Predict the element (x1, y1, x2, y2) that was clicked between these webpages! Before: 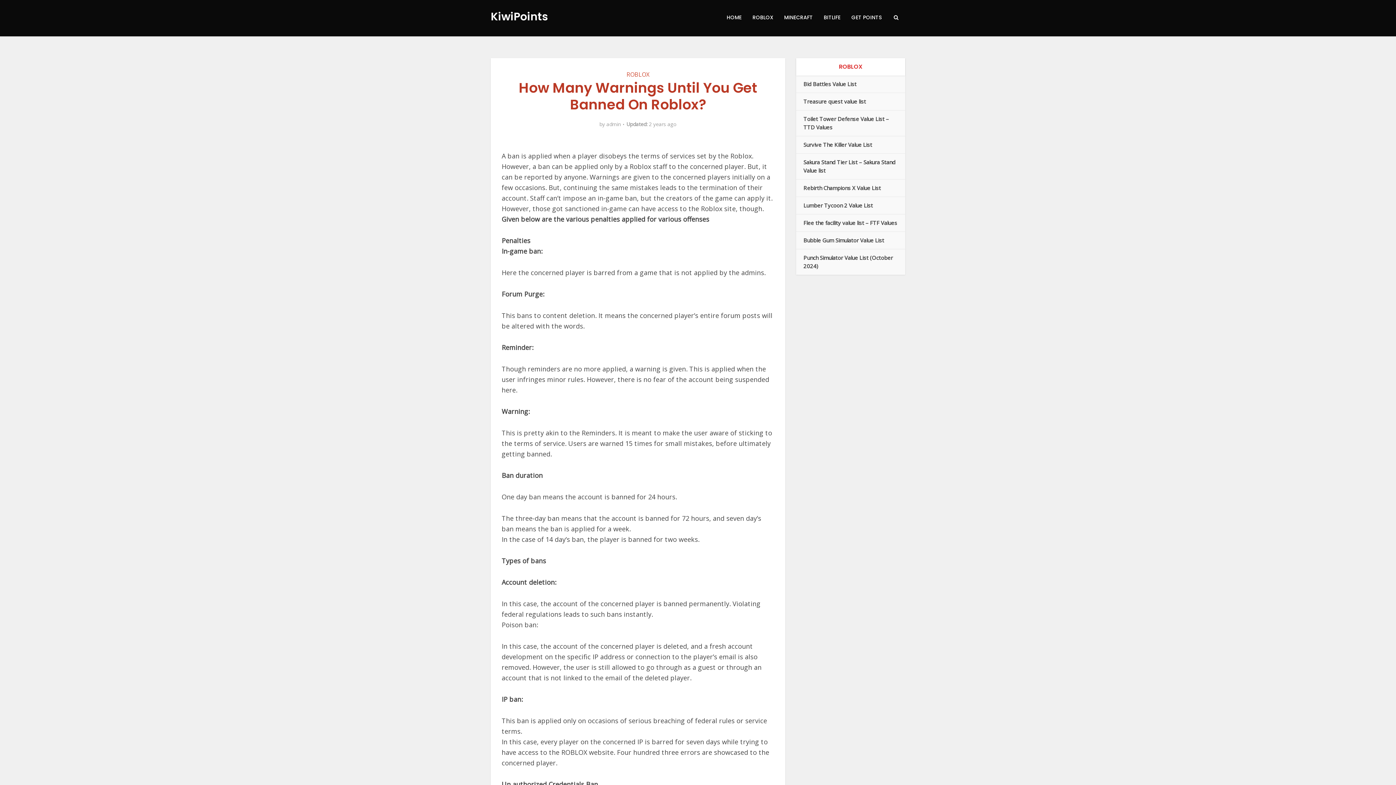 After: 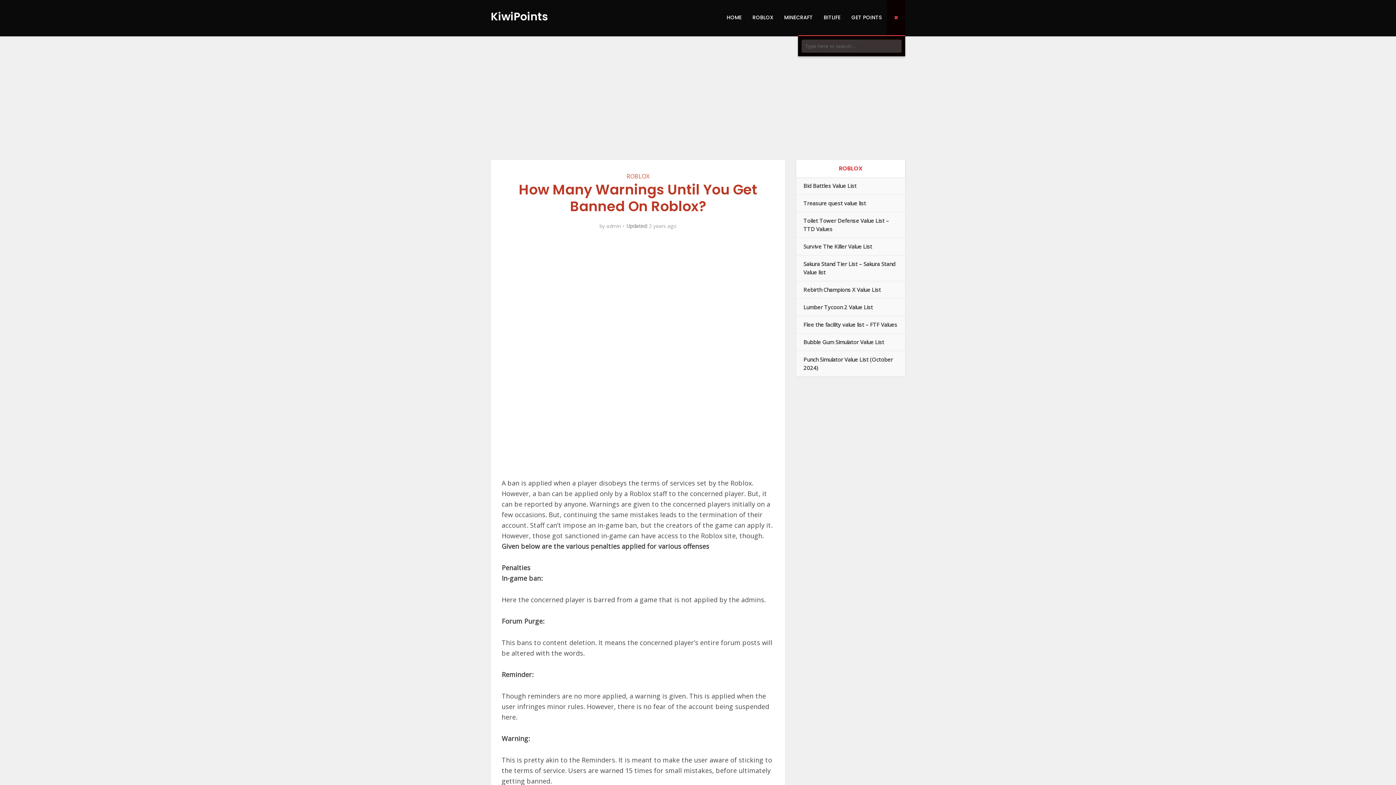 Action: bbox: (887, 0, 905, 35)